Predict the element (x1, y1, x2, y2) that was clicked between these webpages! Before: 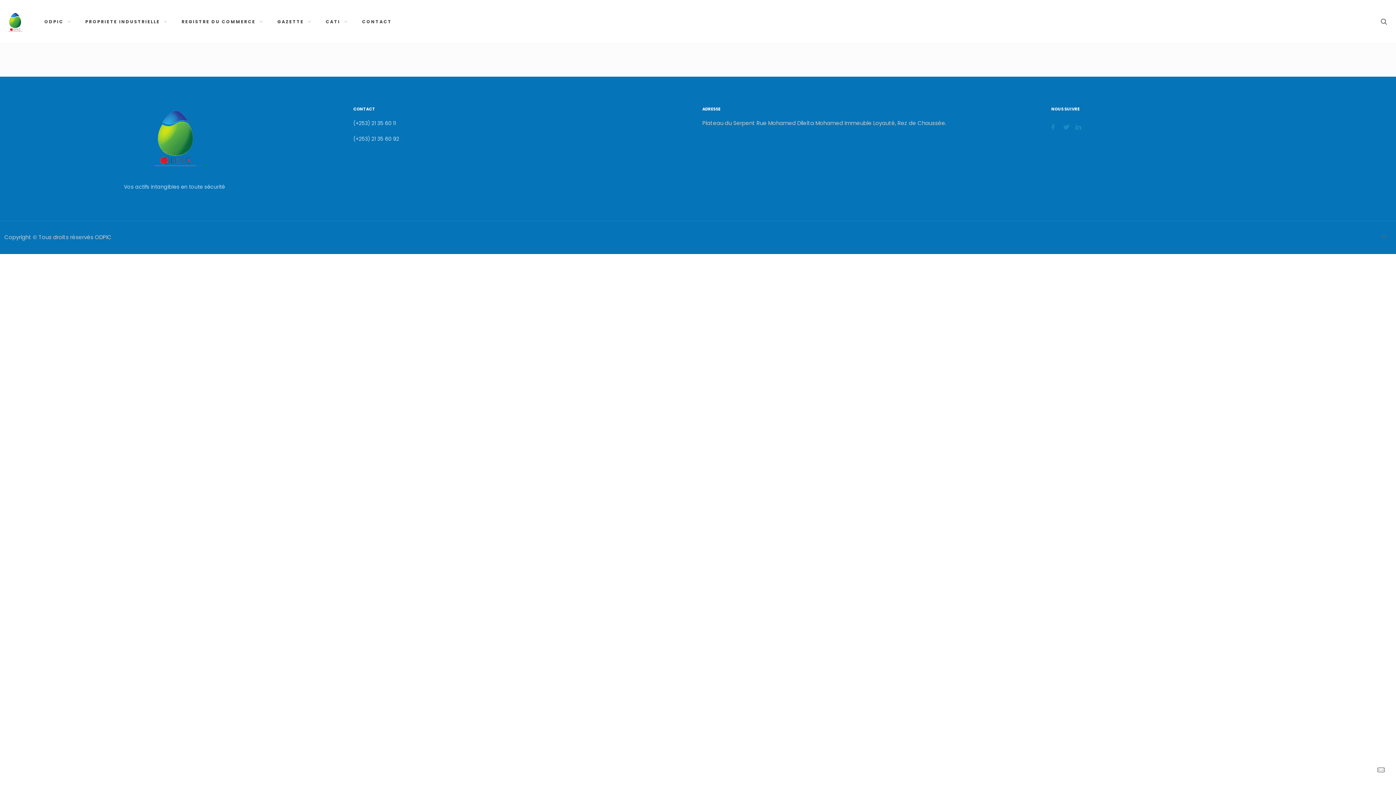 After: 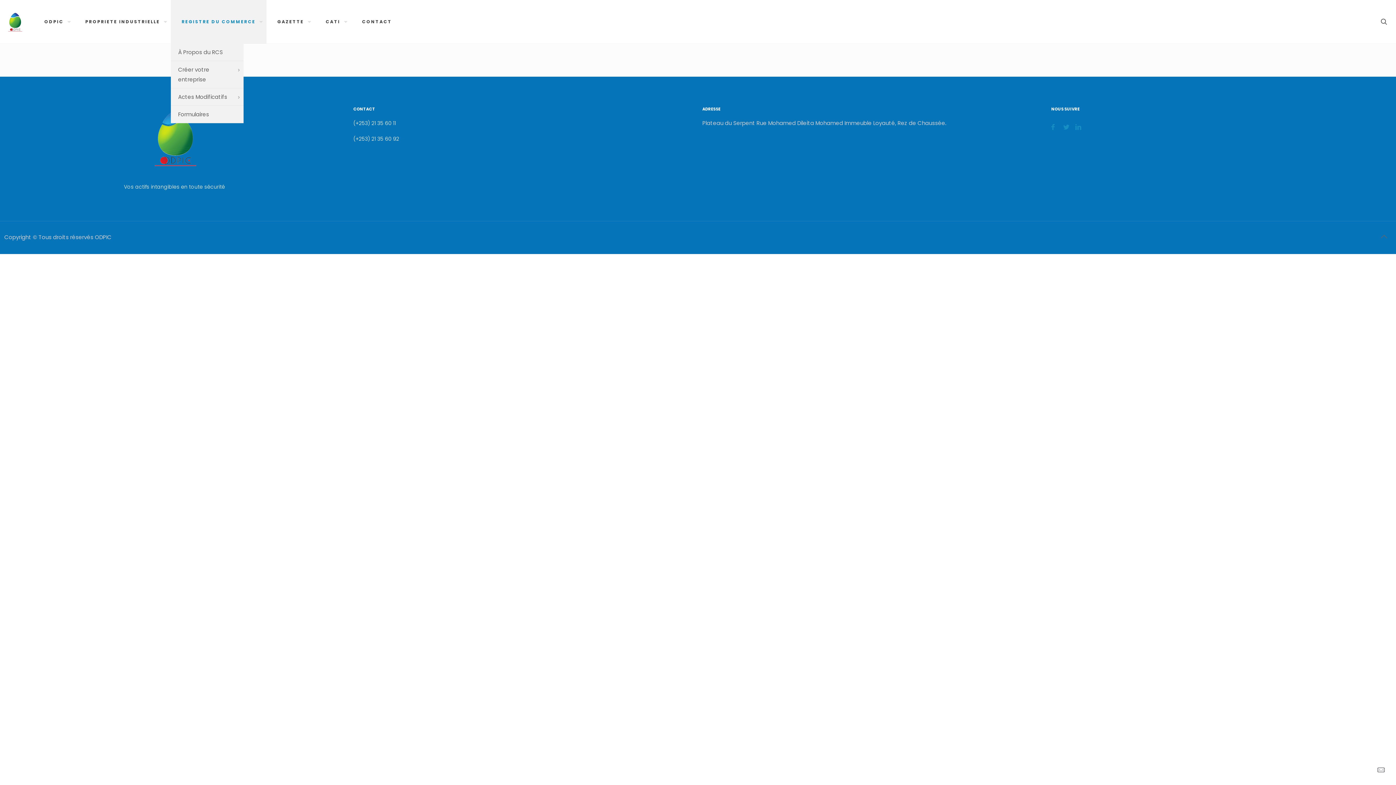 Action: bbox: (170, 0, 266, 43) label: REGISTRE DU COMMERCE